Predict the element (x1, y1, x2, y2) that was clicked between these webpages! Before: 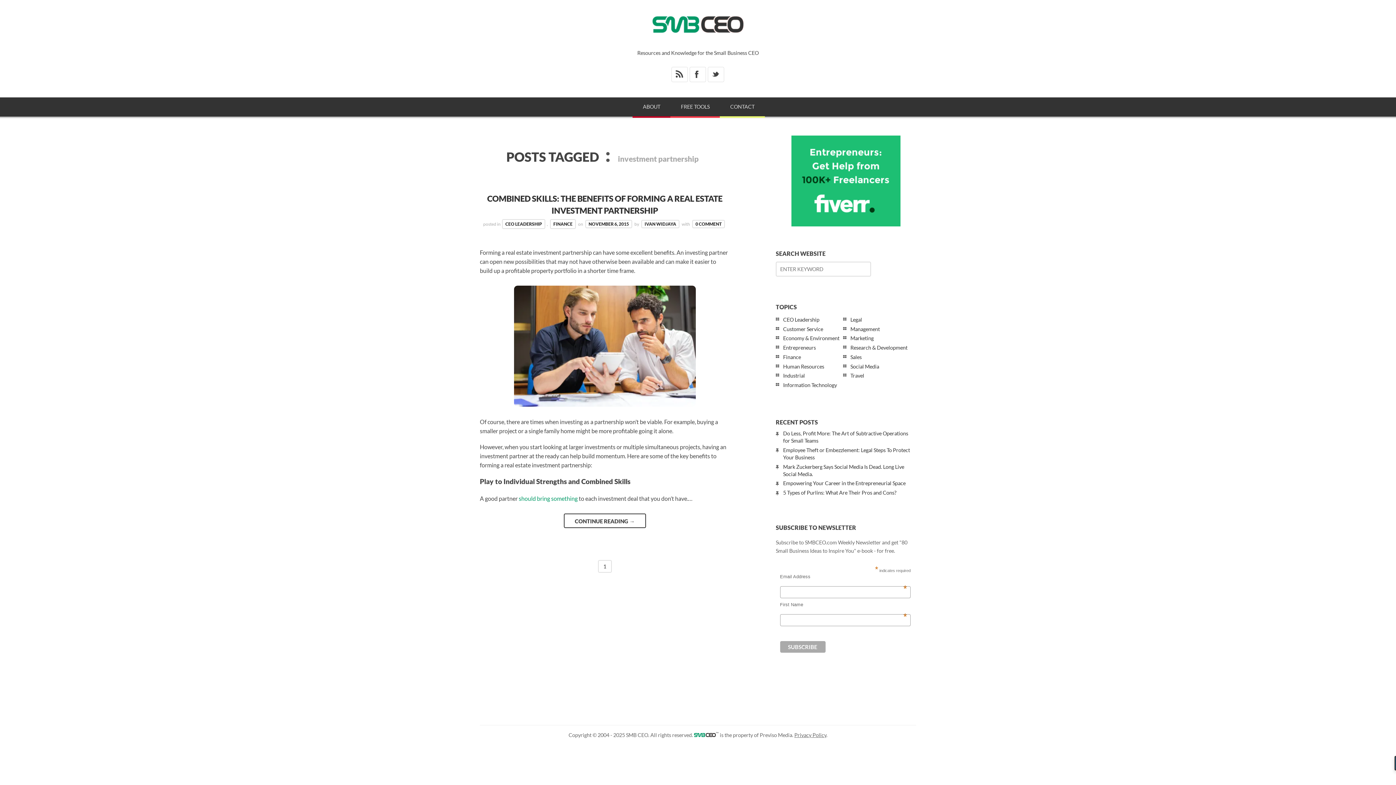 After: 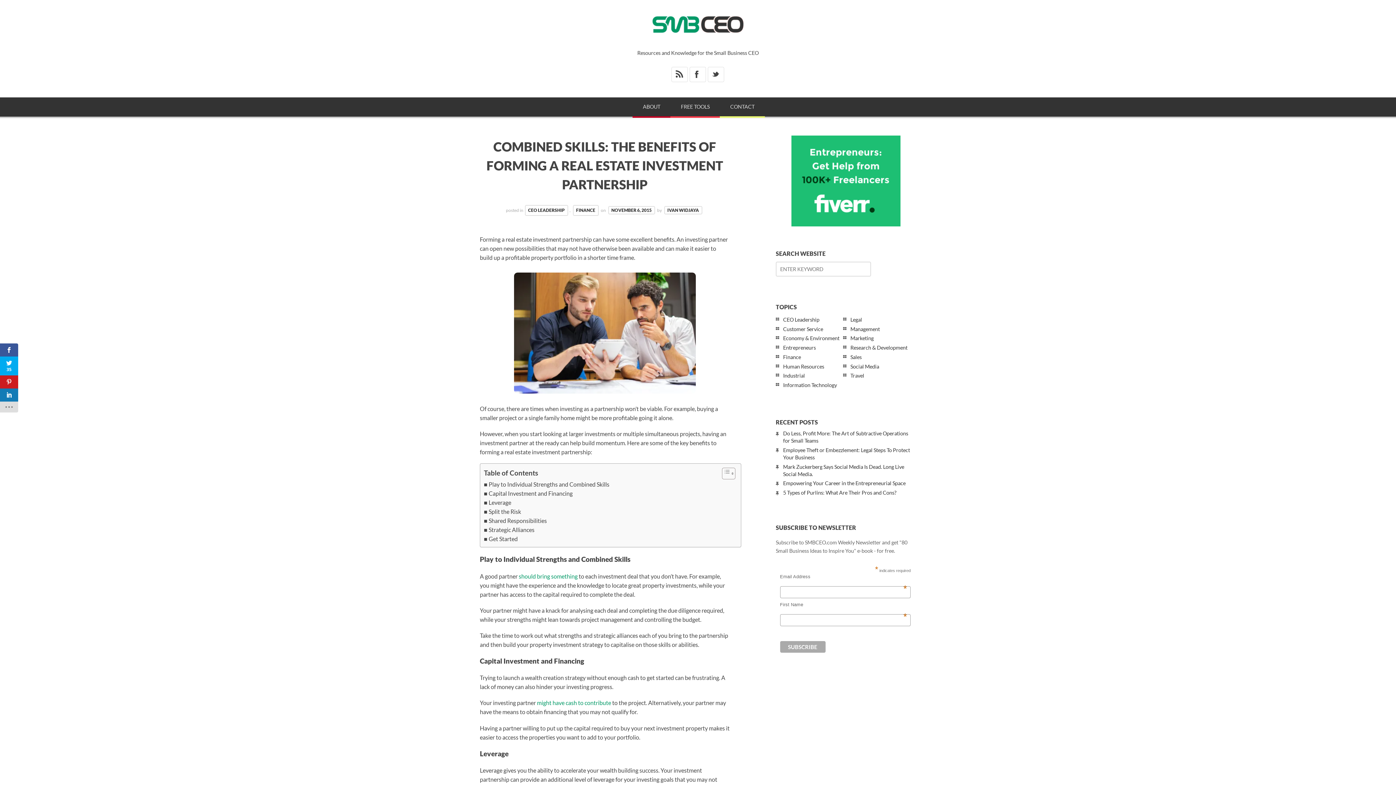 Action: label: CONTINUE READING → bbox: (563, 513, 646, 528)